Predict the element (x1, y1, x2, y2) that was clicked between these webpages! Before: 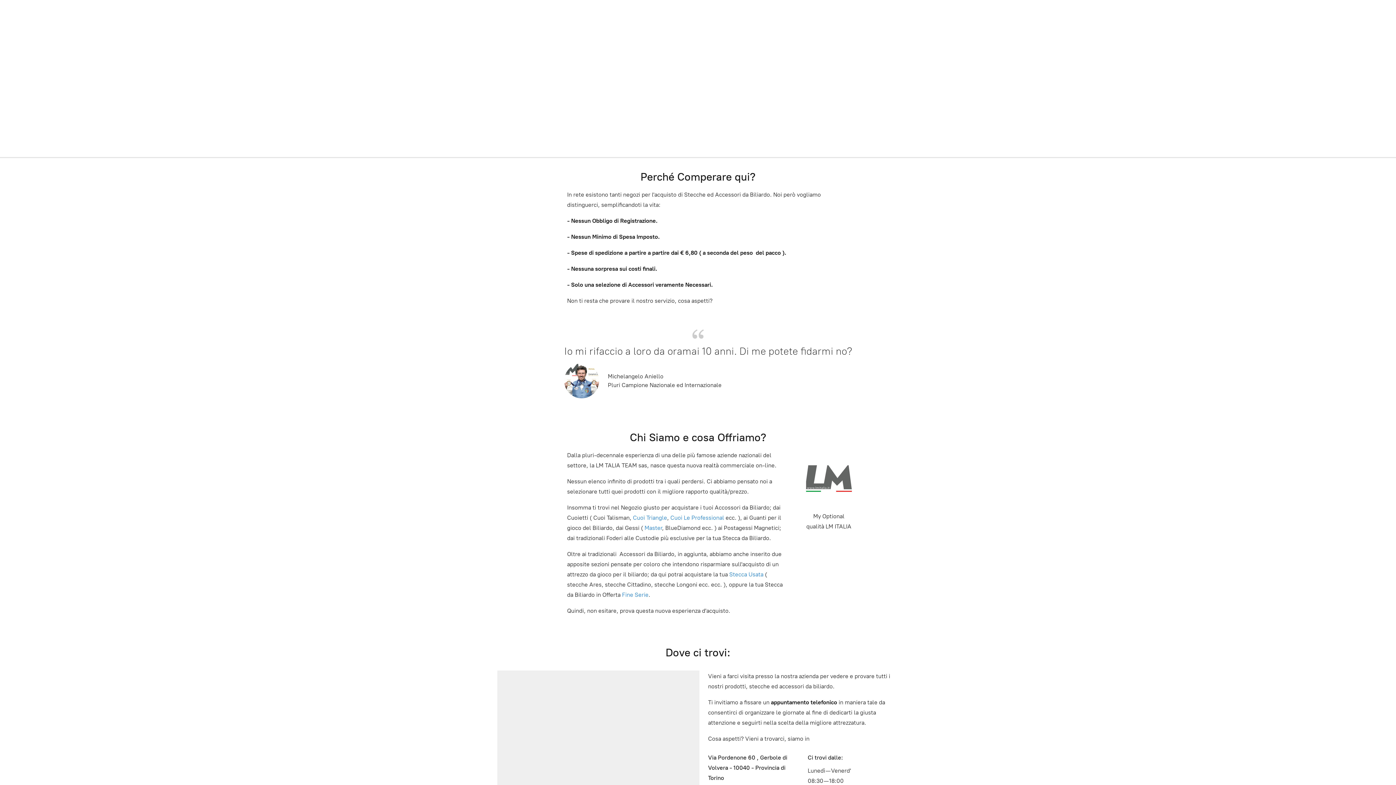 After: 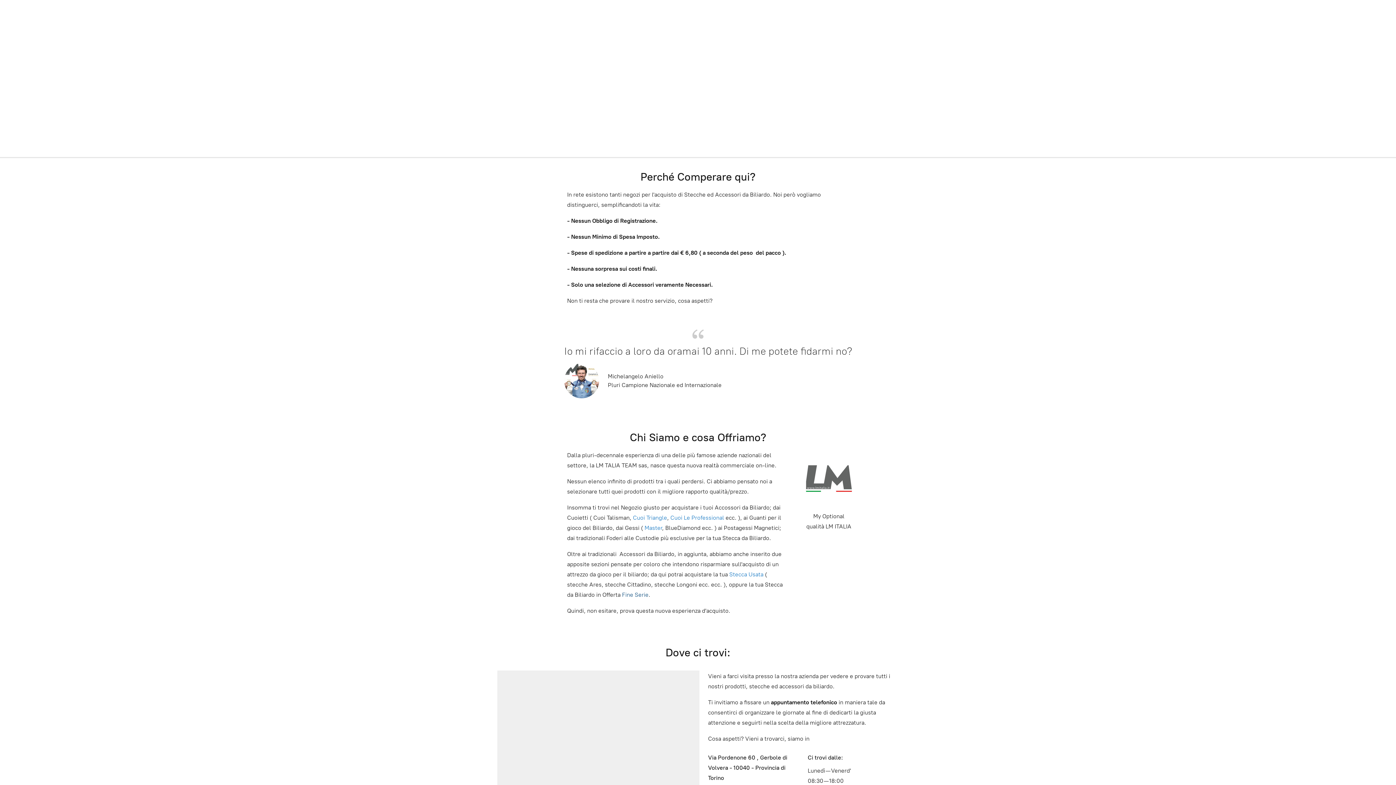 Action: bbox: (622, 591, 648, 598) label: Fine Serie